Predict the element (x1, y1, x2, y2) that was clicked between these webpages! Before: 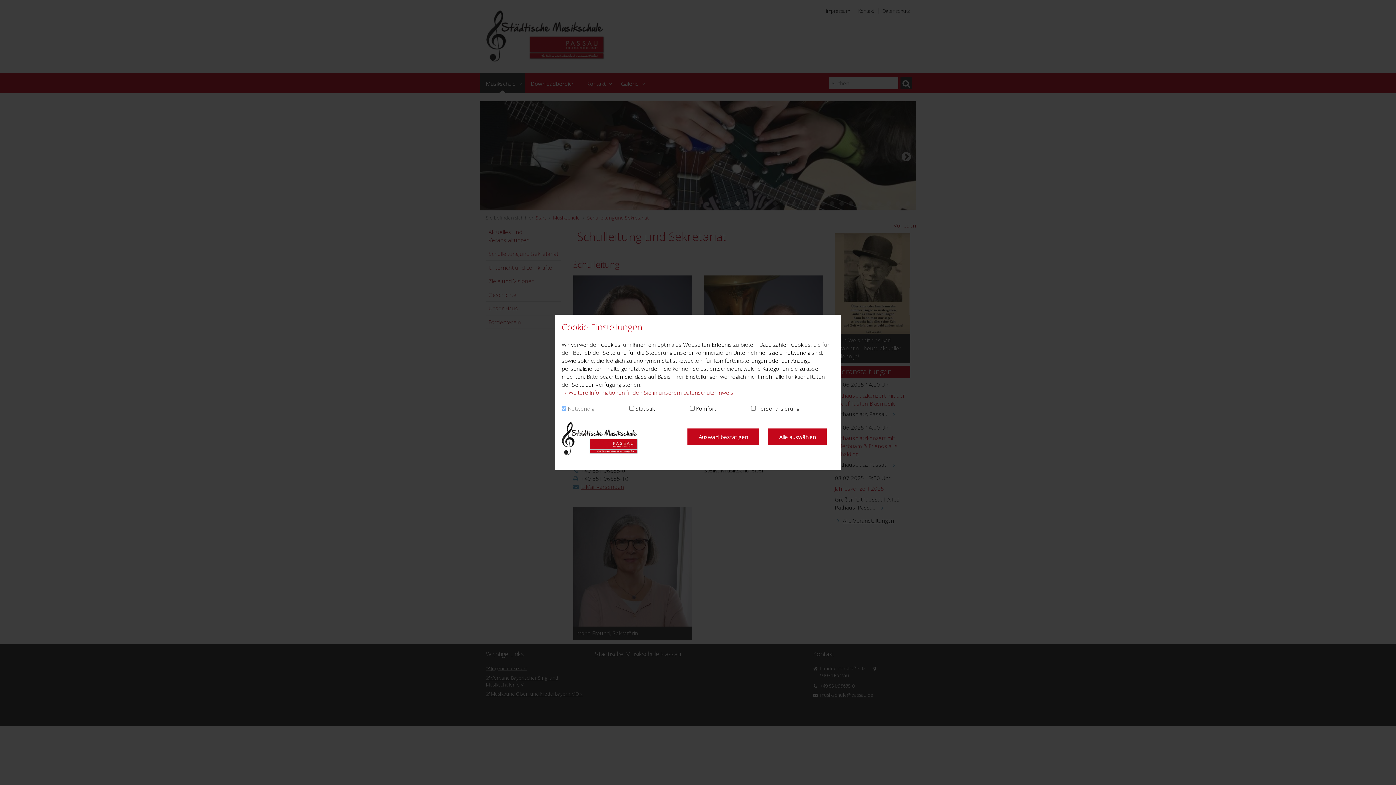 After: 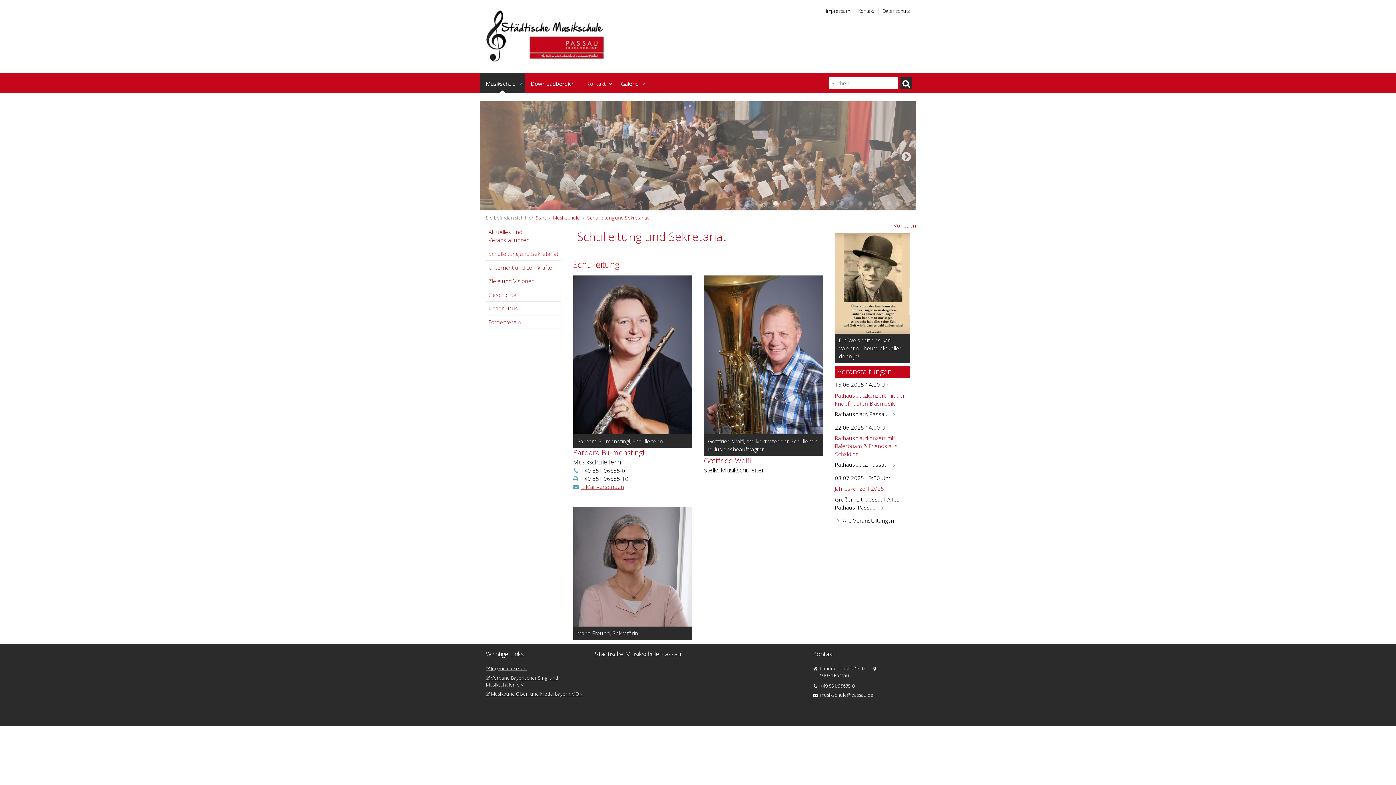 Action: bbox: (768, 428, 827, 445) label: Alle auswählen